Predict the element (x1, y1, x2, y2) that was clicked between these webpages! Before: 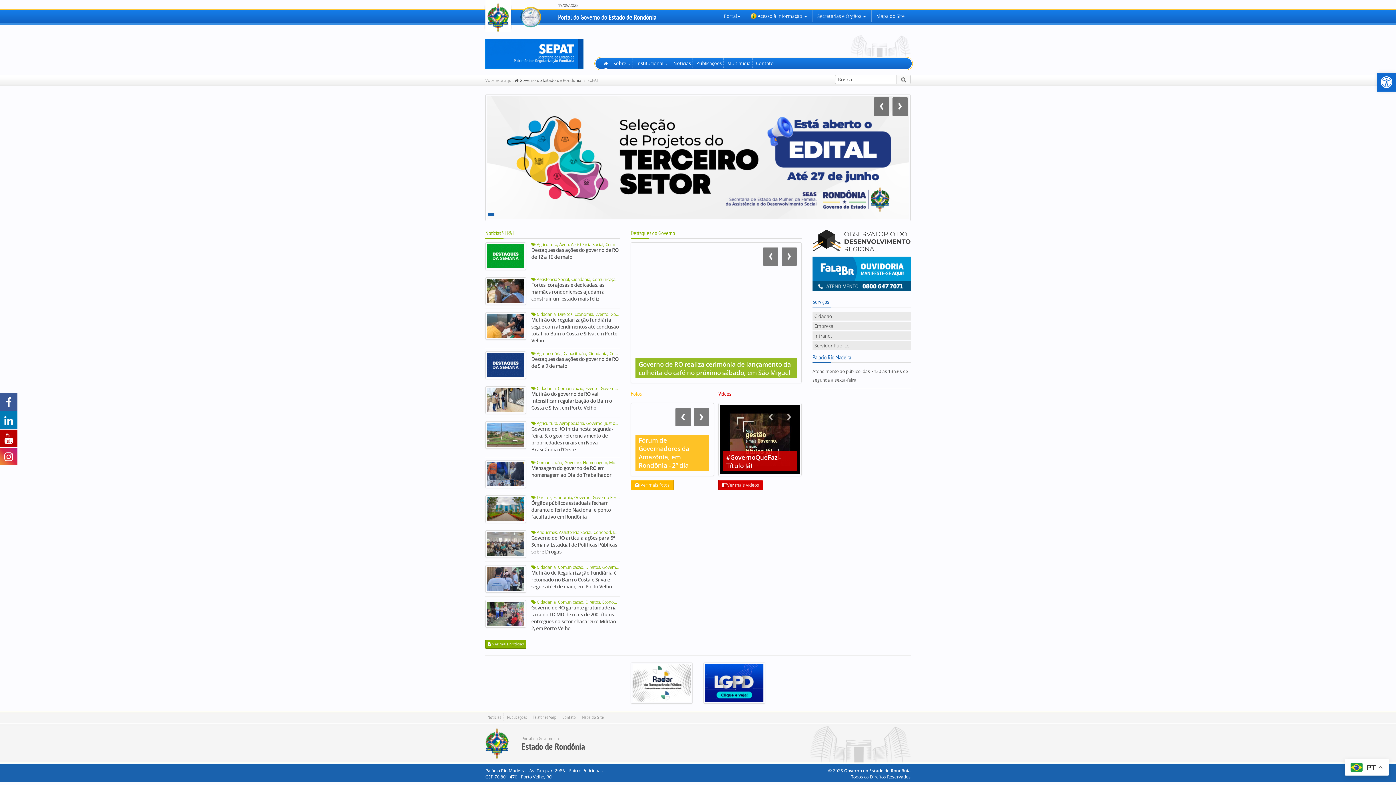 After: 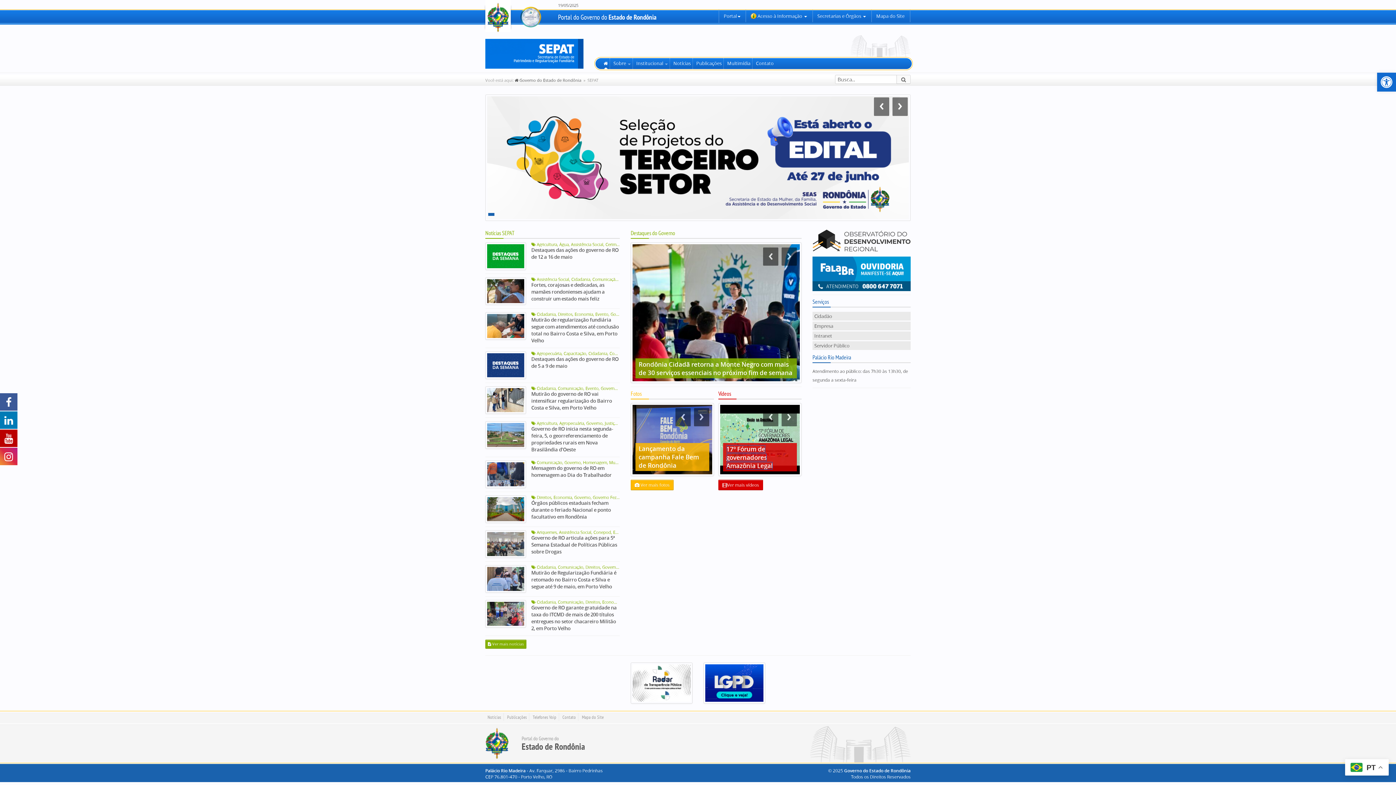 Action: label: 17º Fórum de governadores Amazônia Legal bbox: (726, 444, 773, 470)